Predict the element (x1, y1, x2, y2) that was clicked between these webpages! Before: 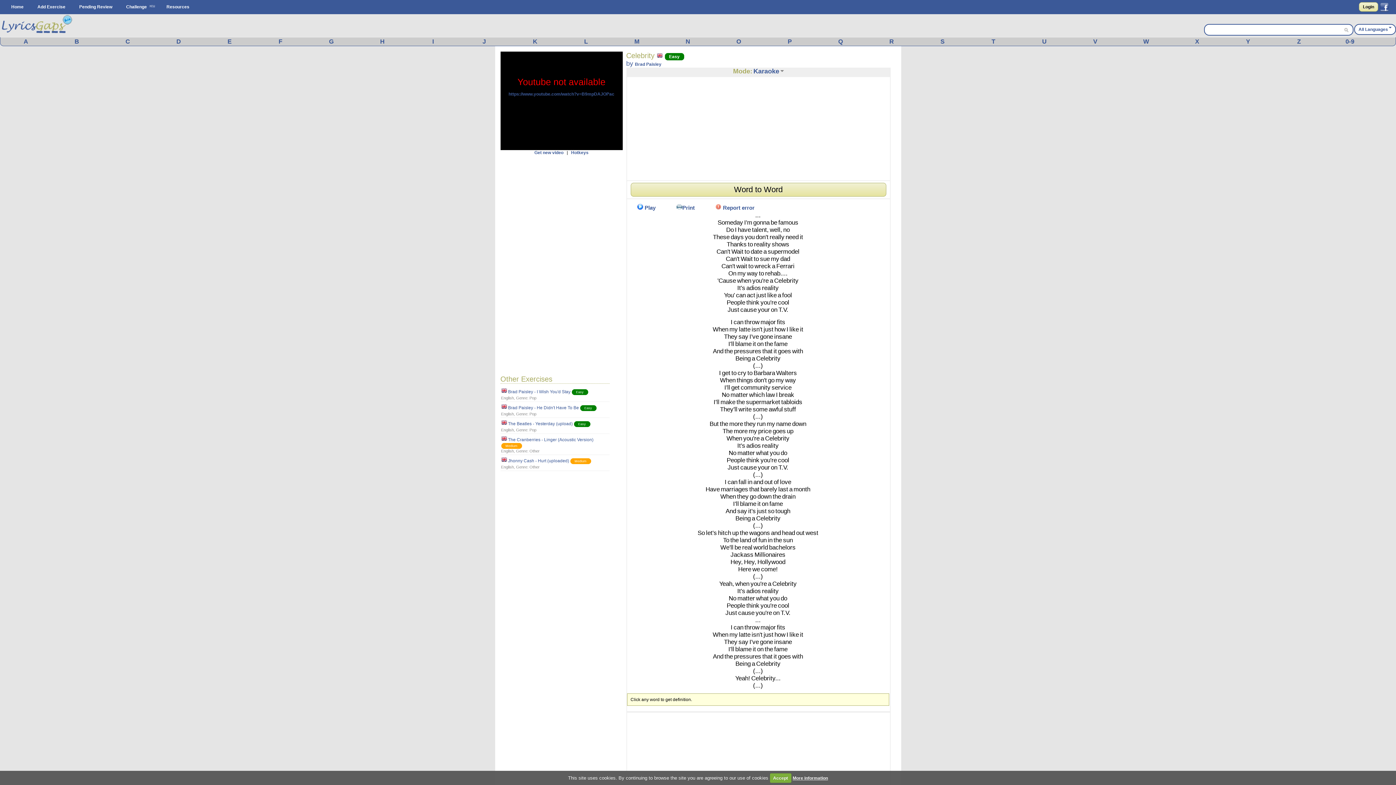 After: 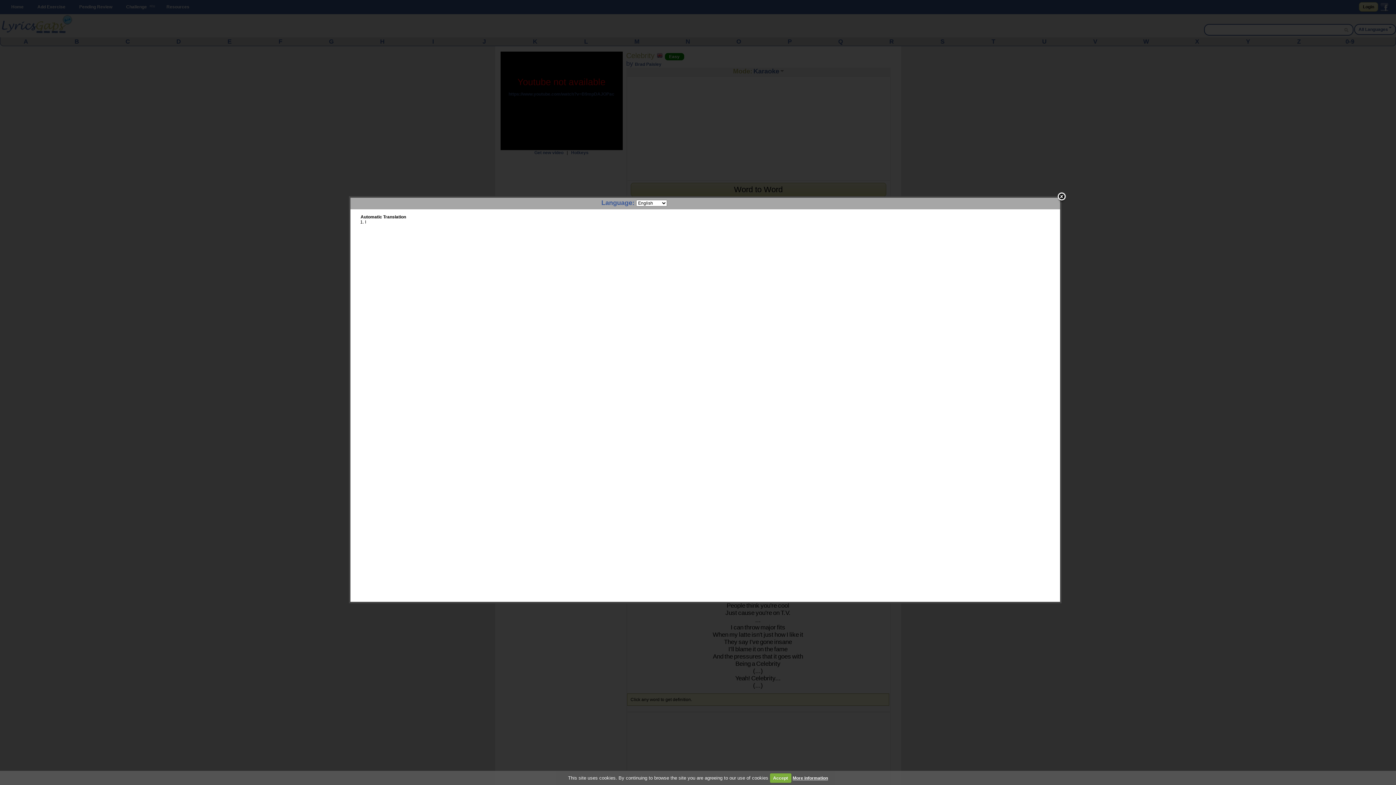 Action: label: I bbox: (724, 478, 726, 485)